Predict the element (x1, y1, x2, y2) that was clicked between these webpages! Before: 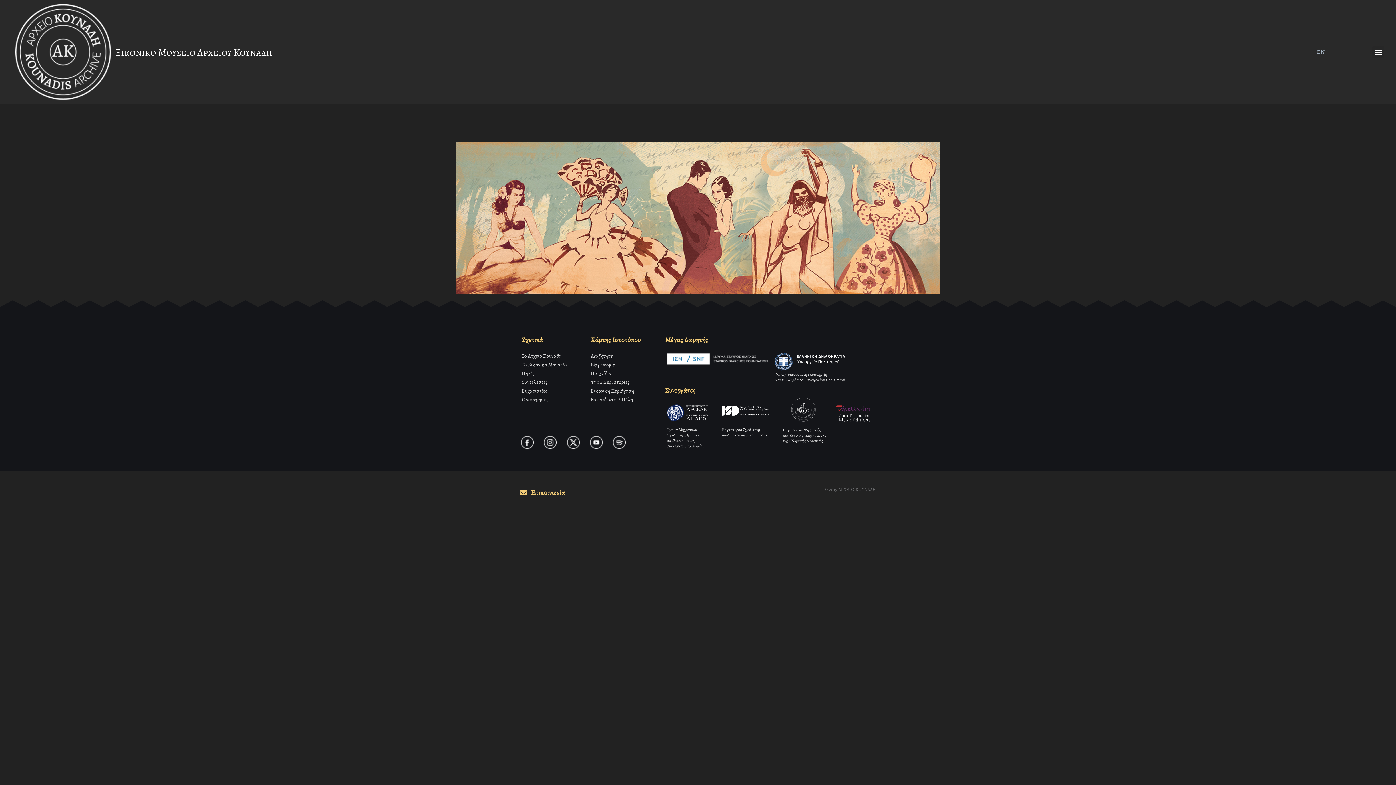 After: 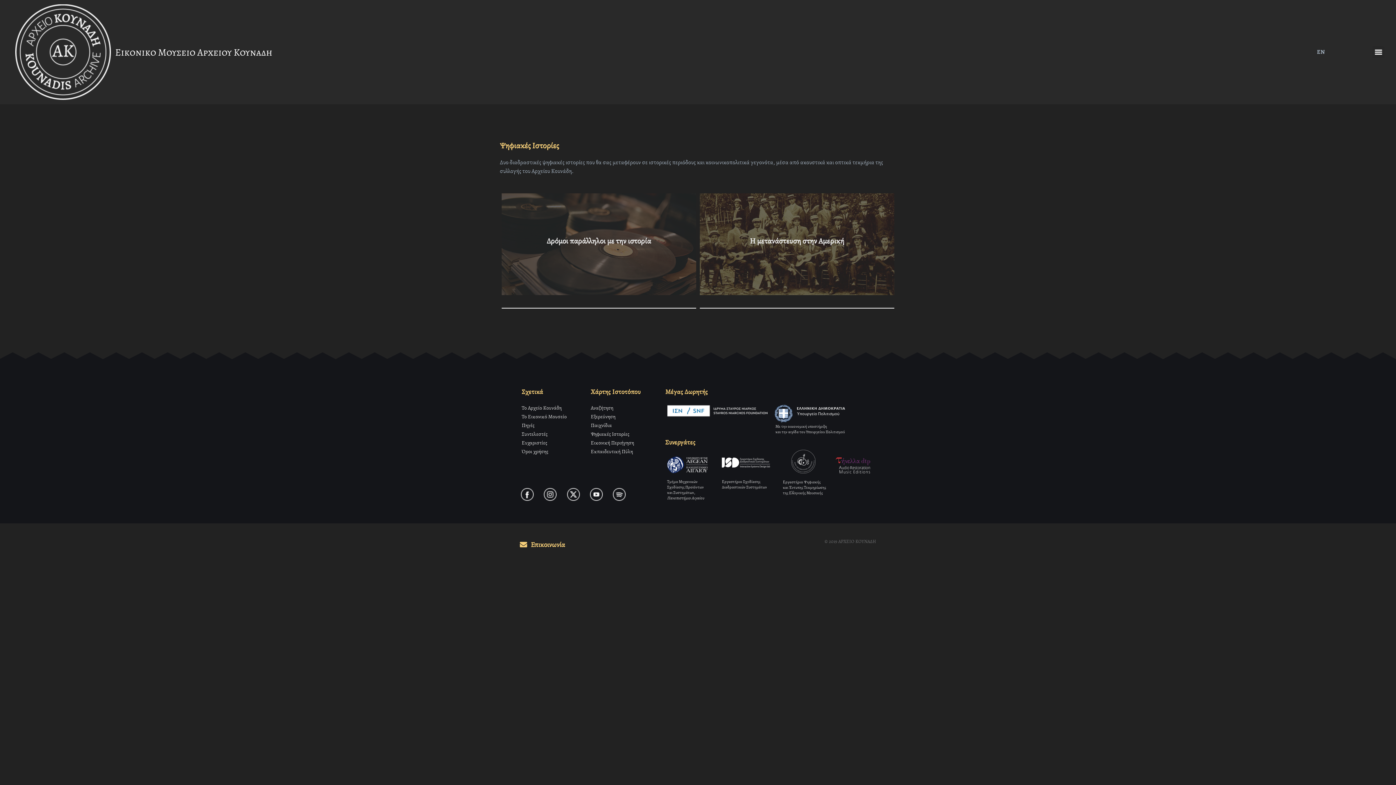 Action: label: Ψηφιακές Ιστορίες bbox: (590, 378, 629, 385)